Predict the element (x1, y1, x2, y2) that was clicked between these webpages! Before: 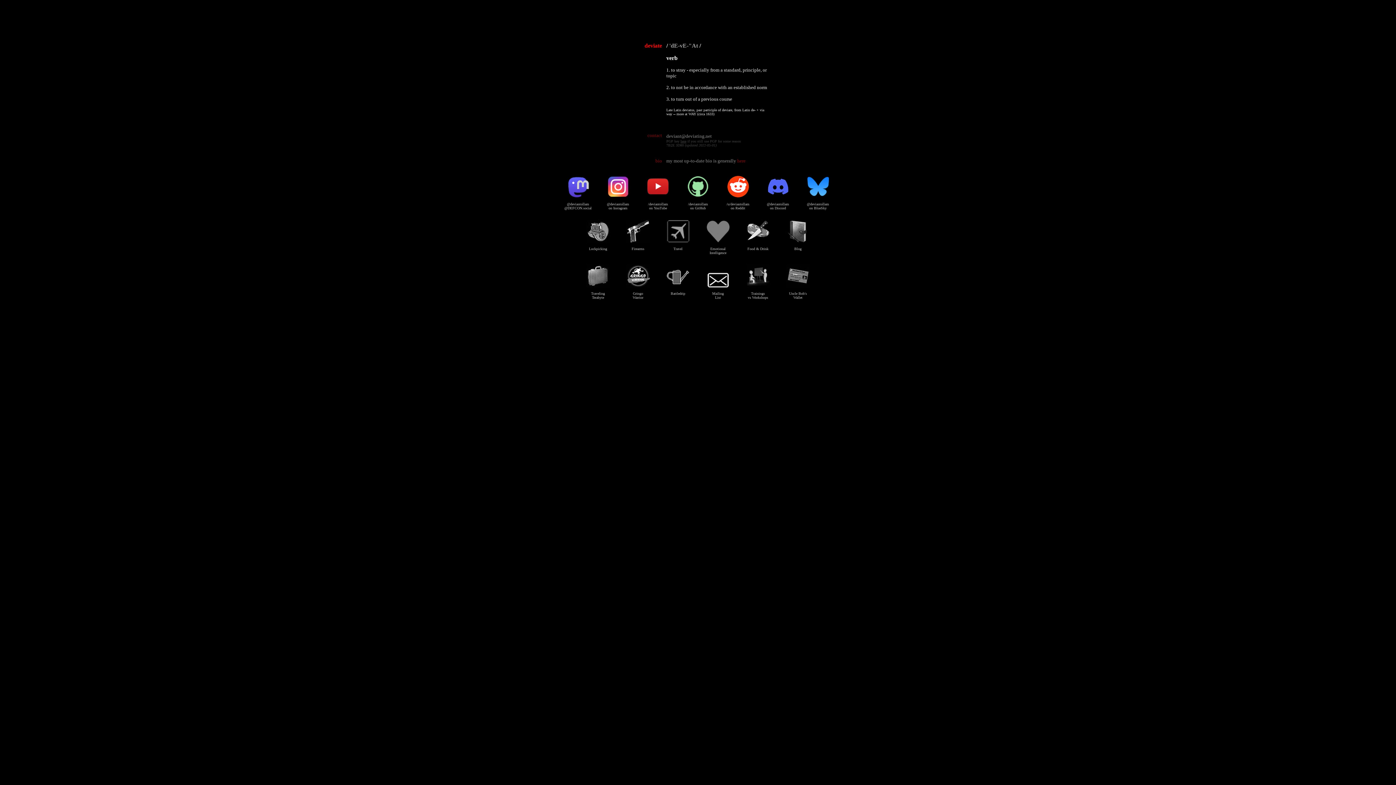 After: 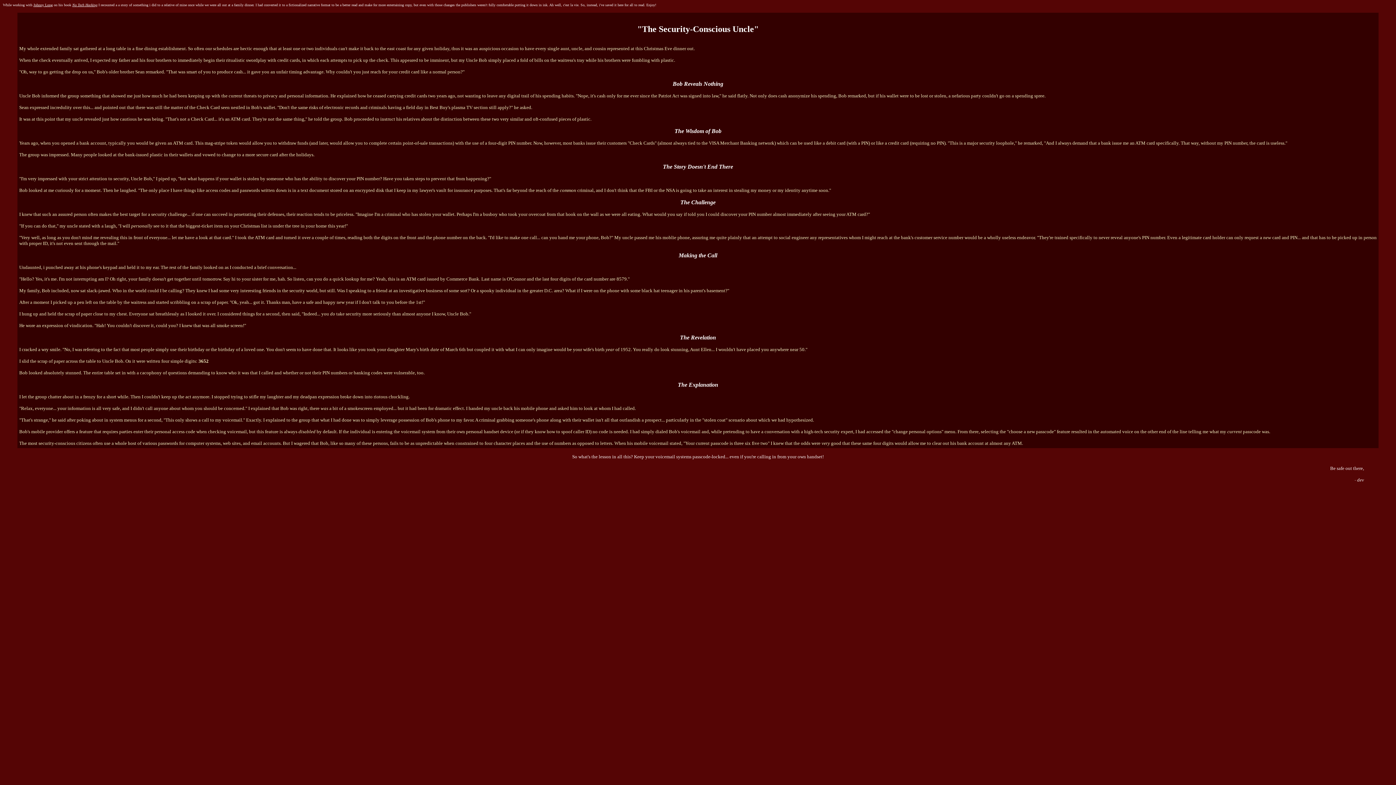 Action: bbox: (786, 282, 810, 289)